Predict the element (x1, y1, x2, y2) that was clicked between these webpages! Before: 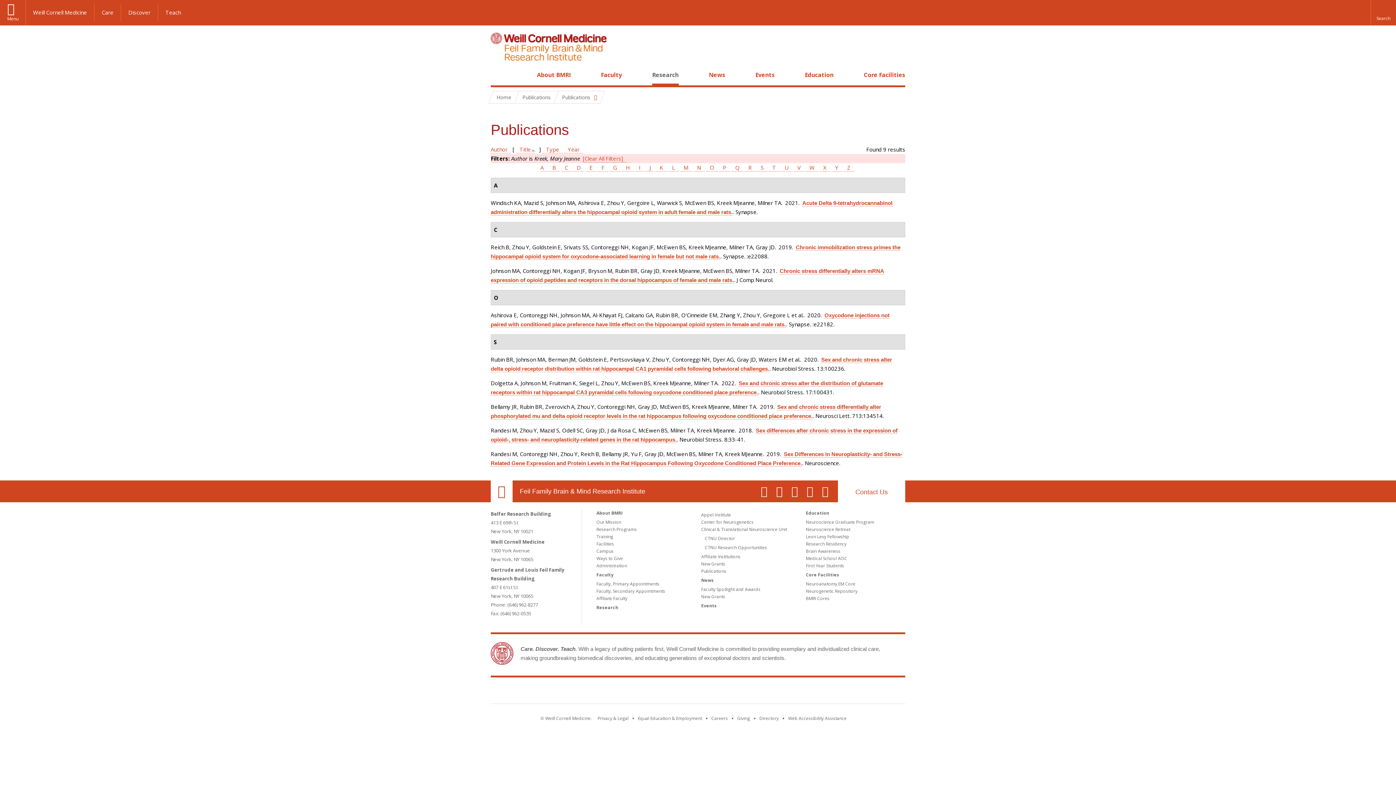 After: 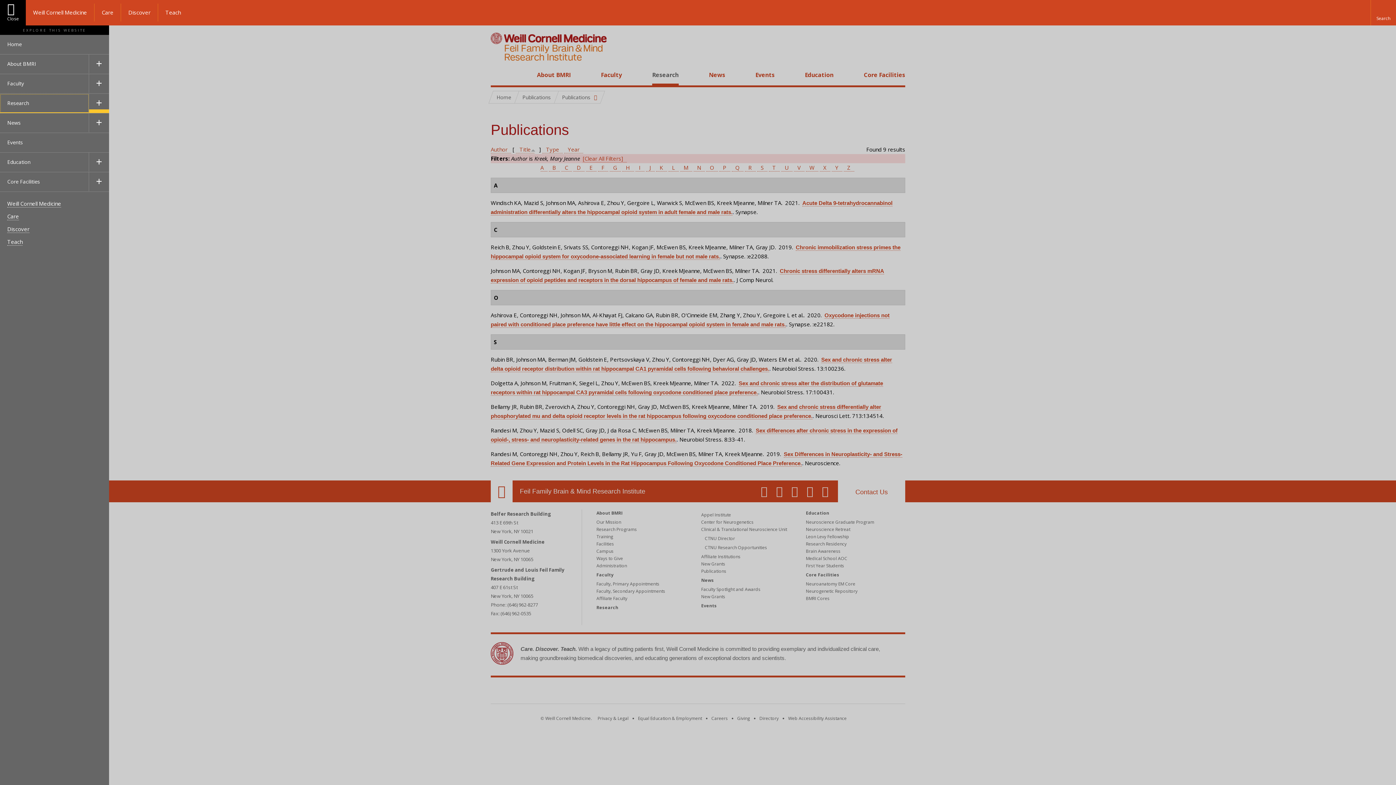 Action: bbox: (0, 0, 25, 25) label: Menu